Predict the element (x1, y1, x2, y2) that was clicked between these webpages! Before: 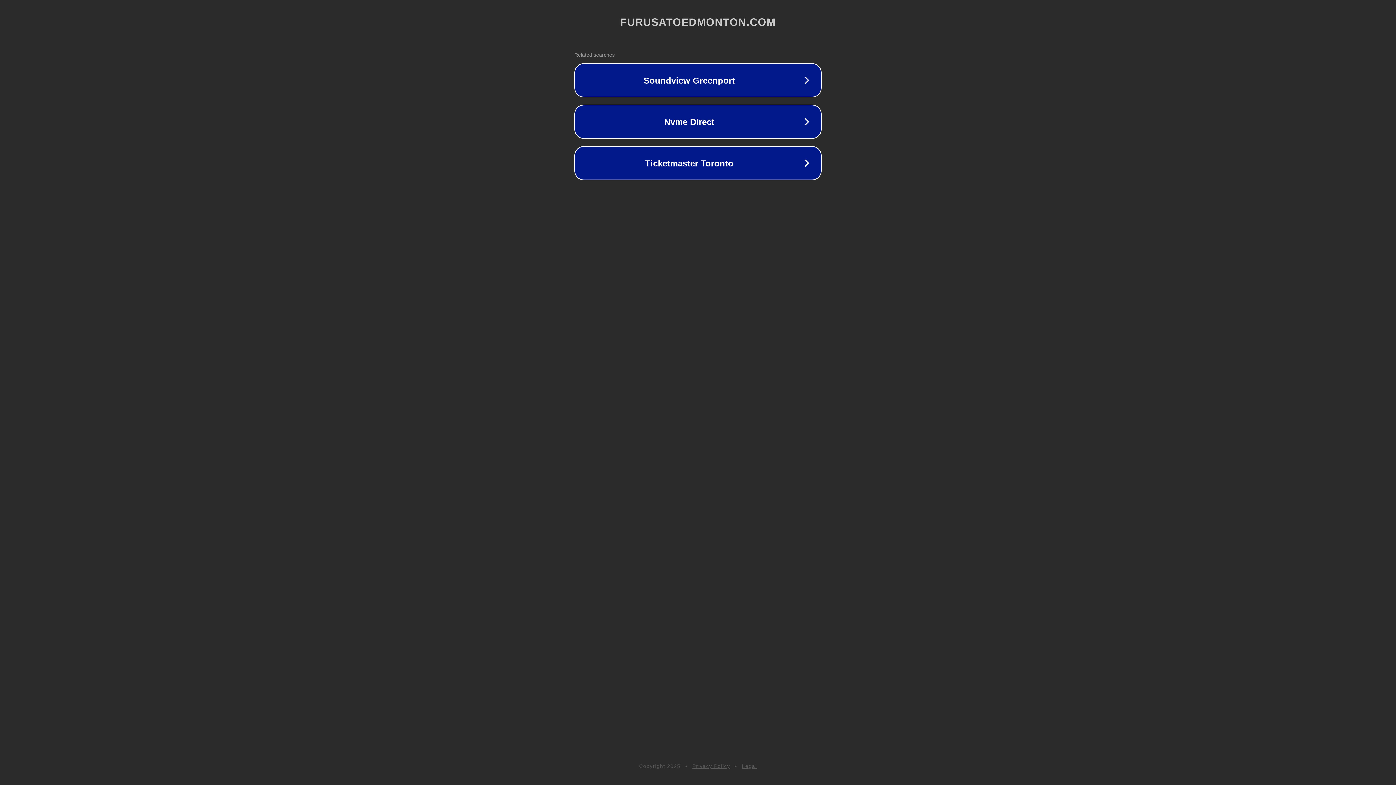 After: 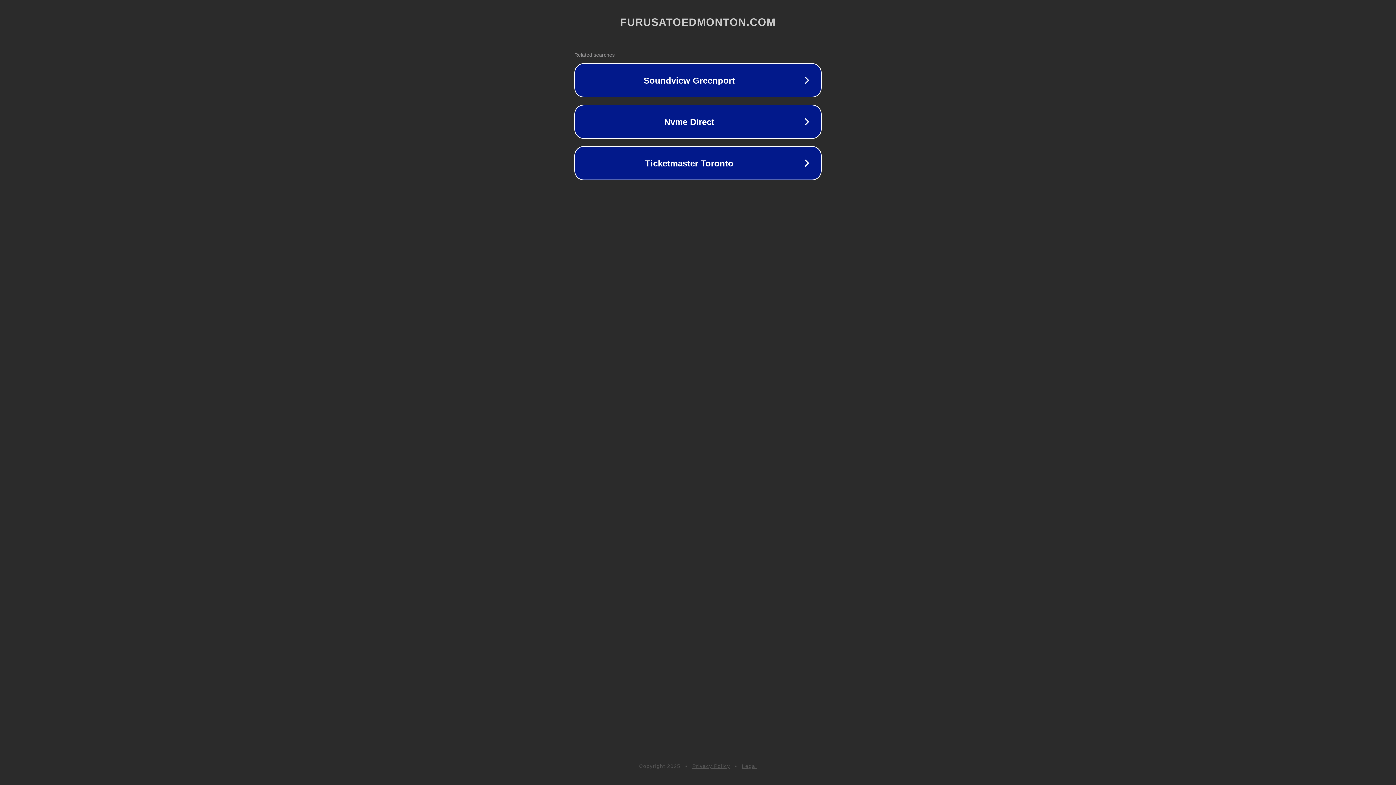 Action: label: Legal bbox: (742, 763, 757, 769)